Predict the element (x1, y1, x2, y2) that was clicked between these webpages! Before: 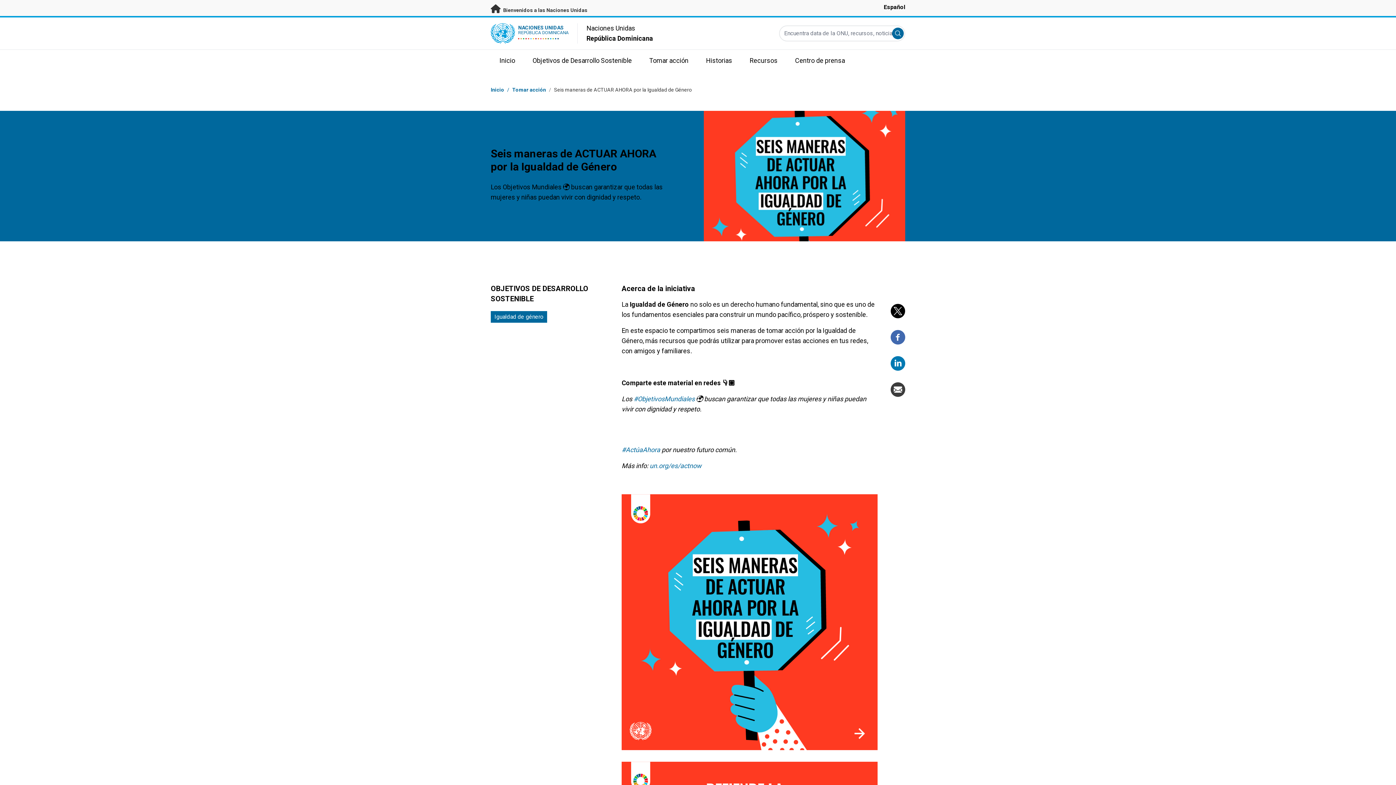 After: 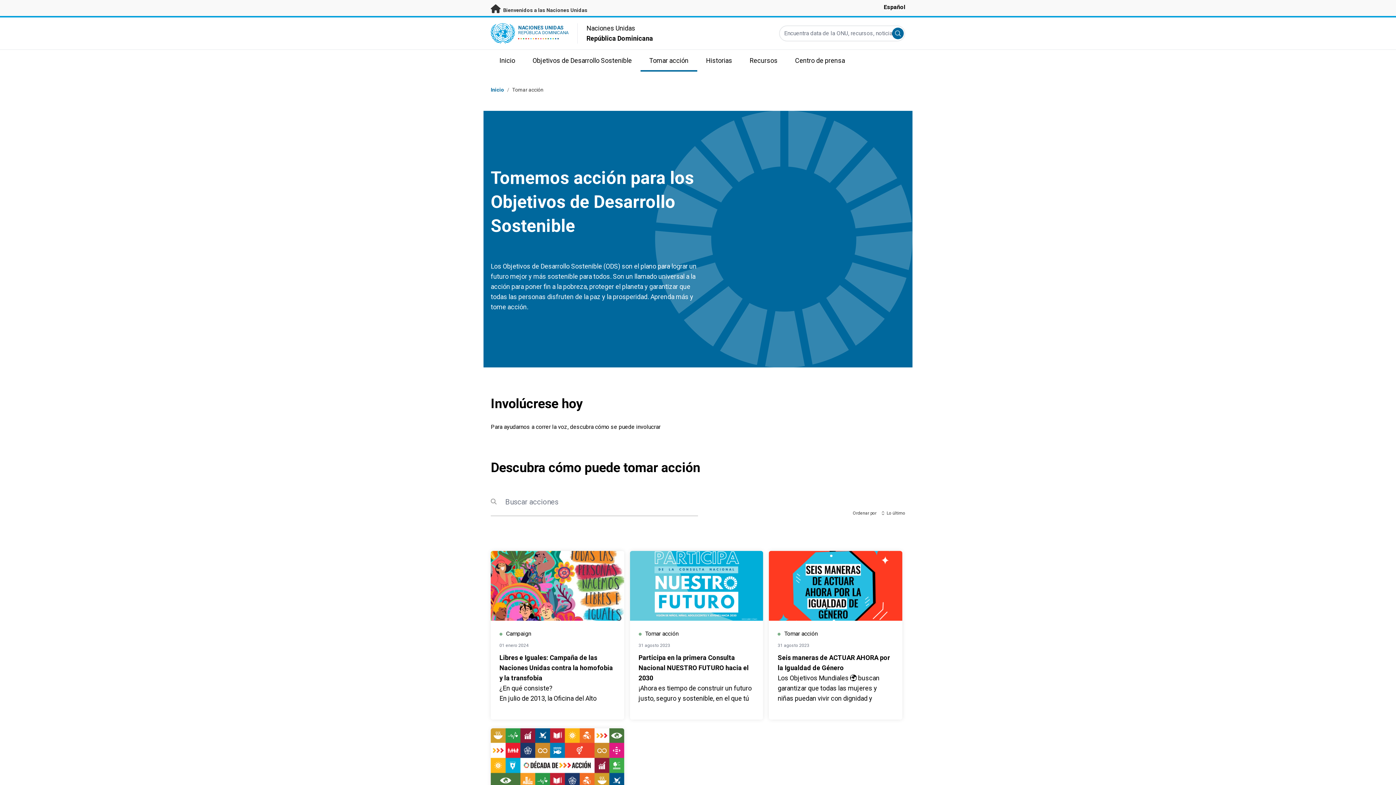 Action: bbox: (640, 49, 697, 71) label: Tomar acción